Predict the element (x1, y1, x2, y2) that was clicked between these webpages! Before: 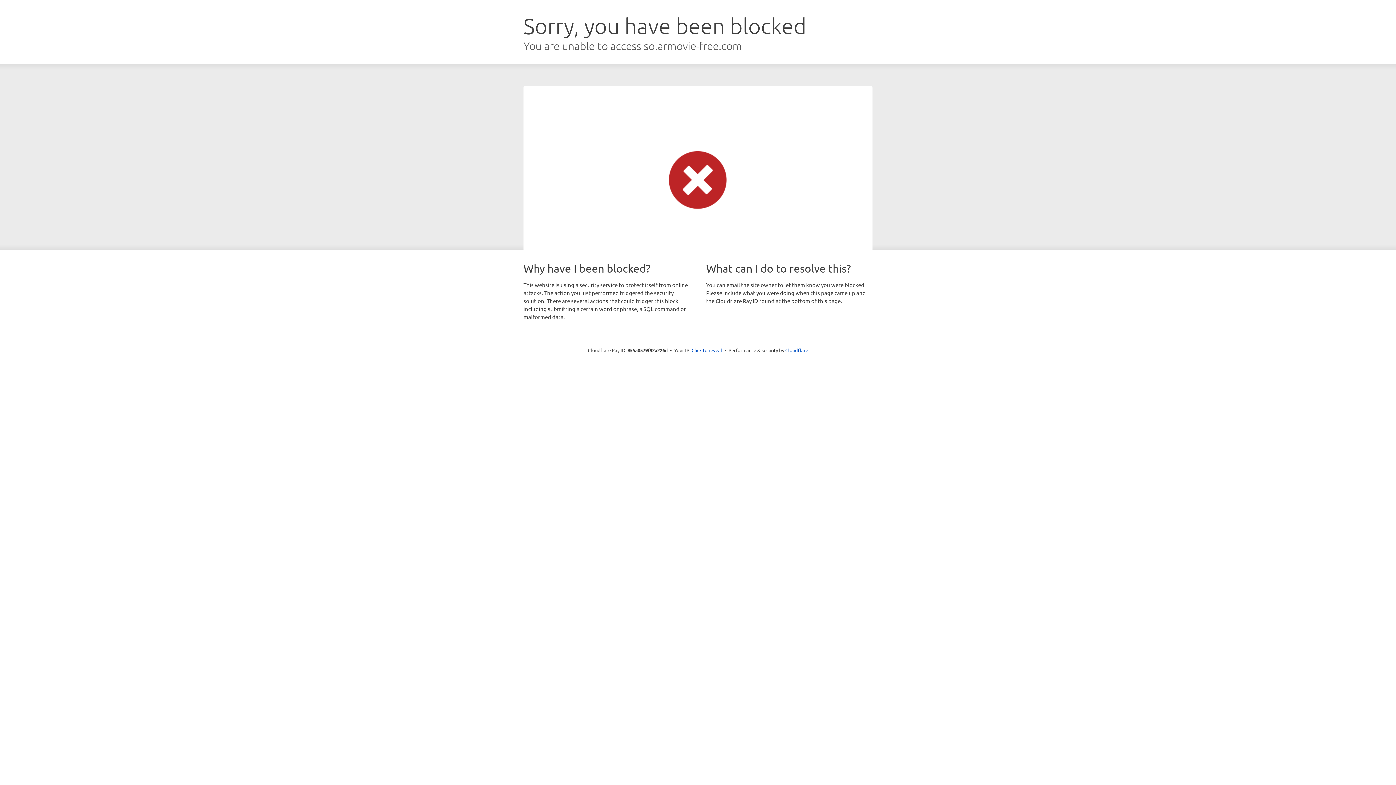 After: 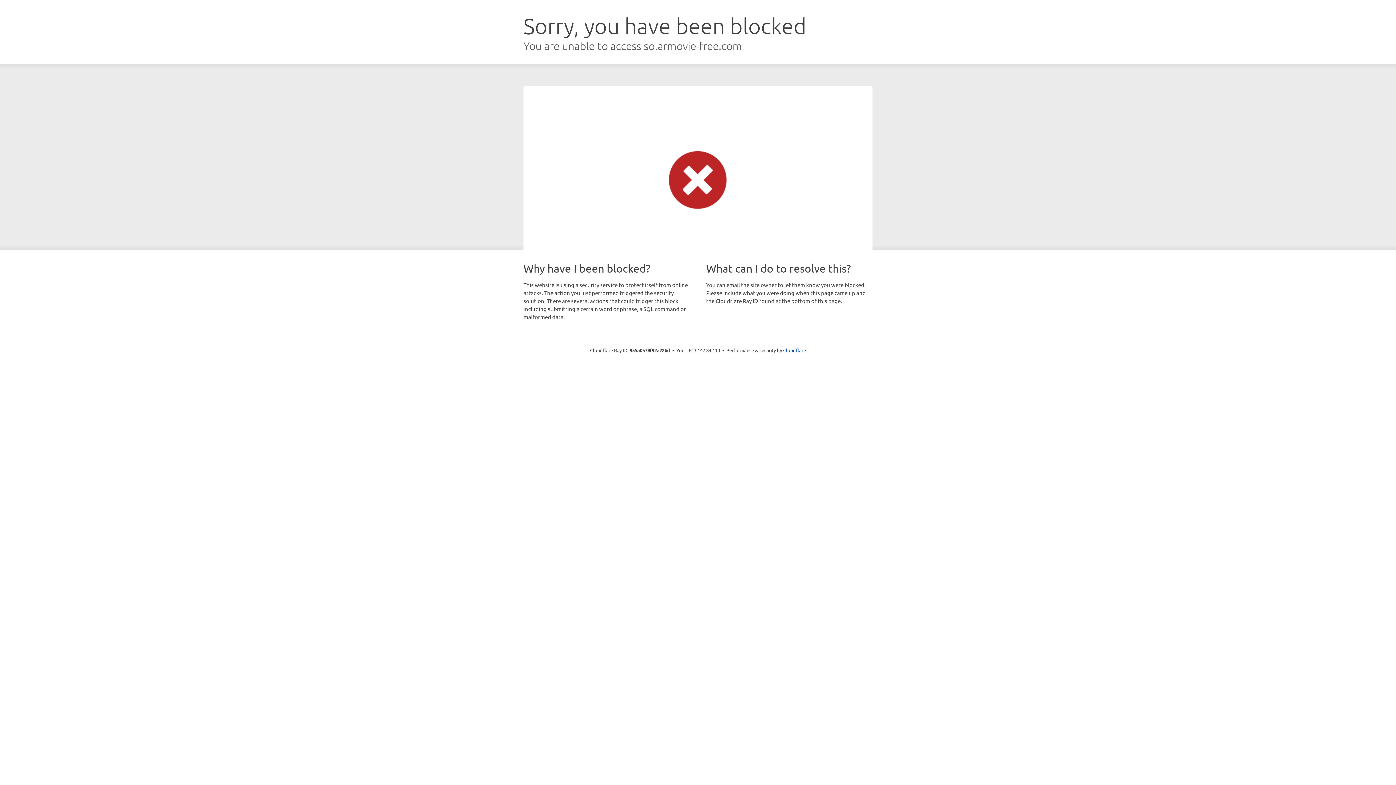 Action: label: Click to reveal bbox: (691, 346, 722, 353)